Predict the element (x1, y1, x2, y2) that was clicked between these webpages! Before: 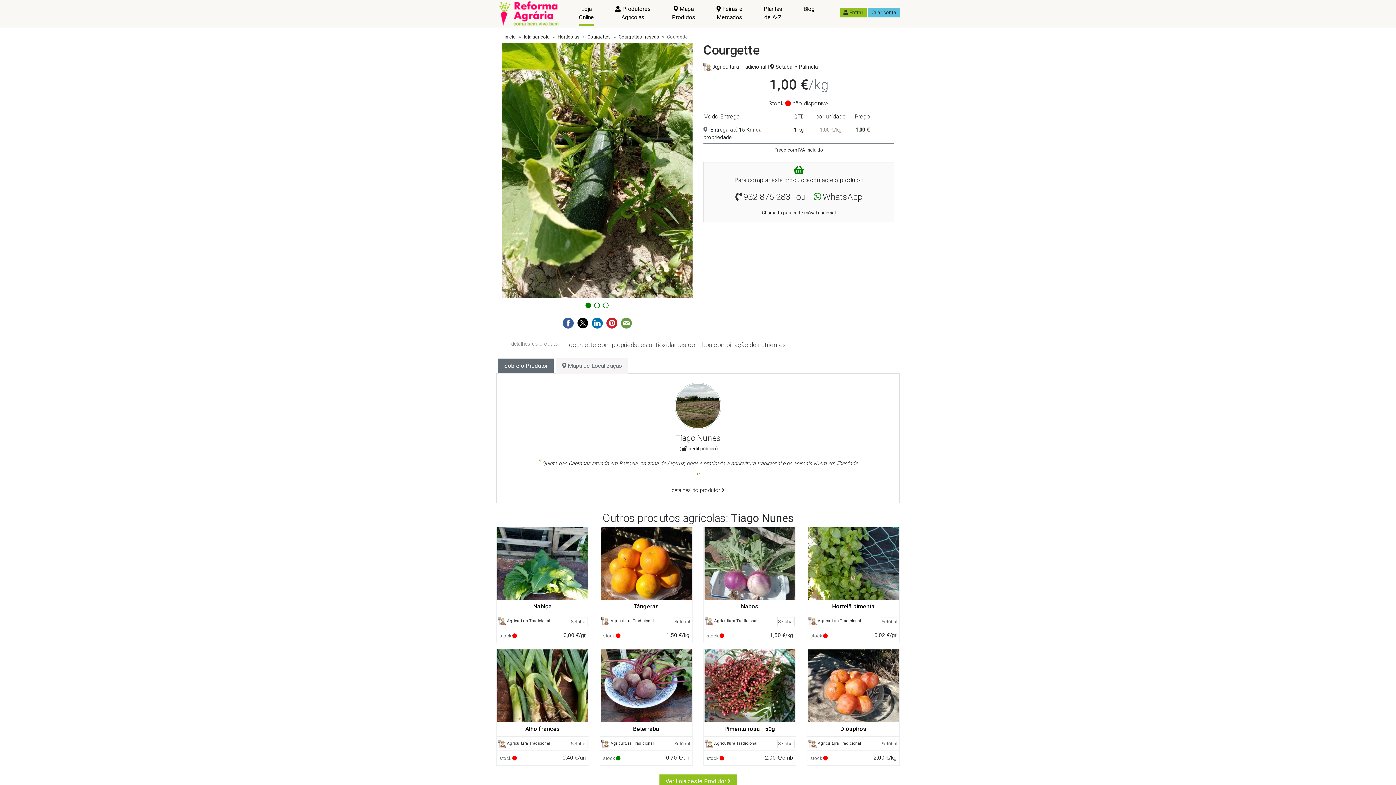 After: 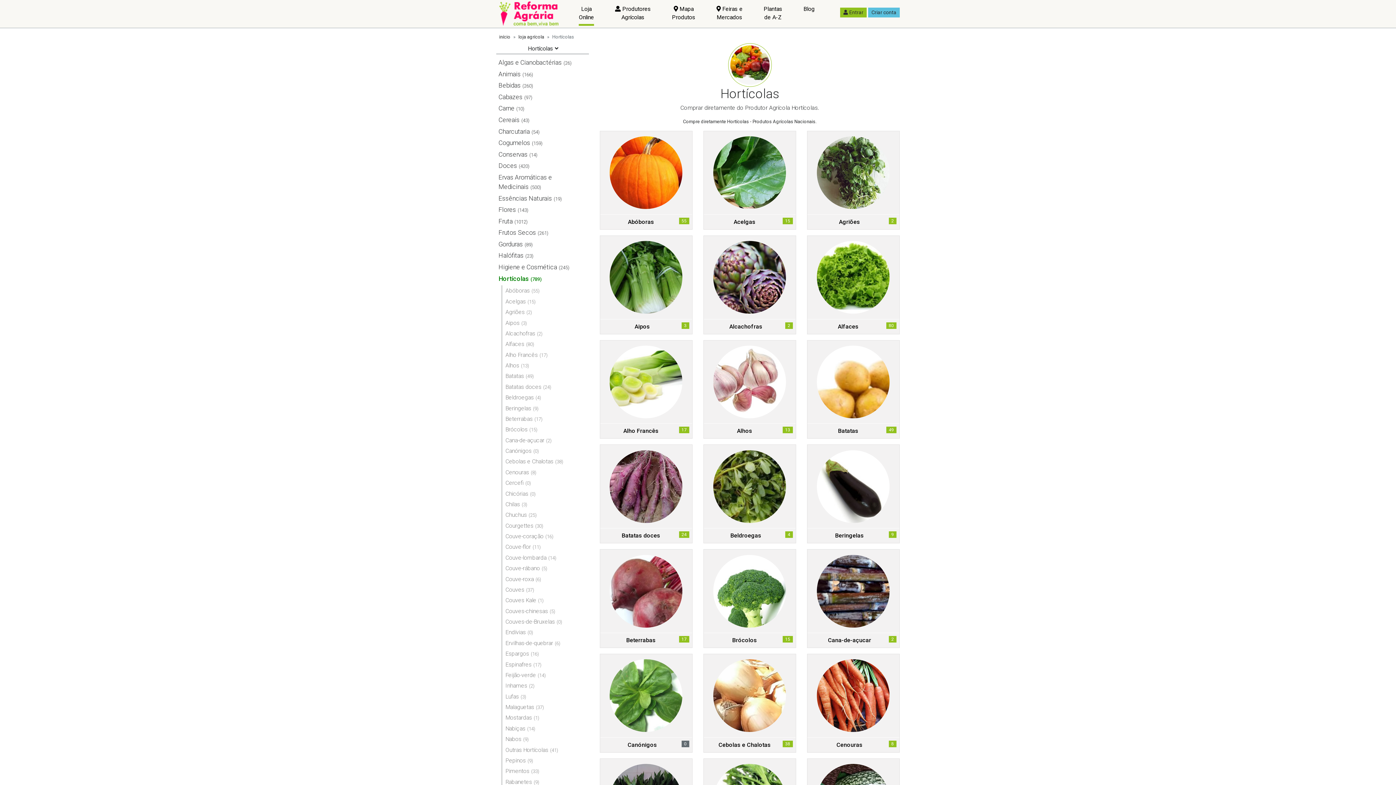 Action: label: Hortícolas bbox: (549, 33, 579, 40)